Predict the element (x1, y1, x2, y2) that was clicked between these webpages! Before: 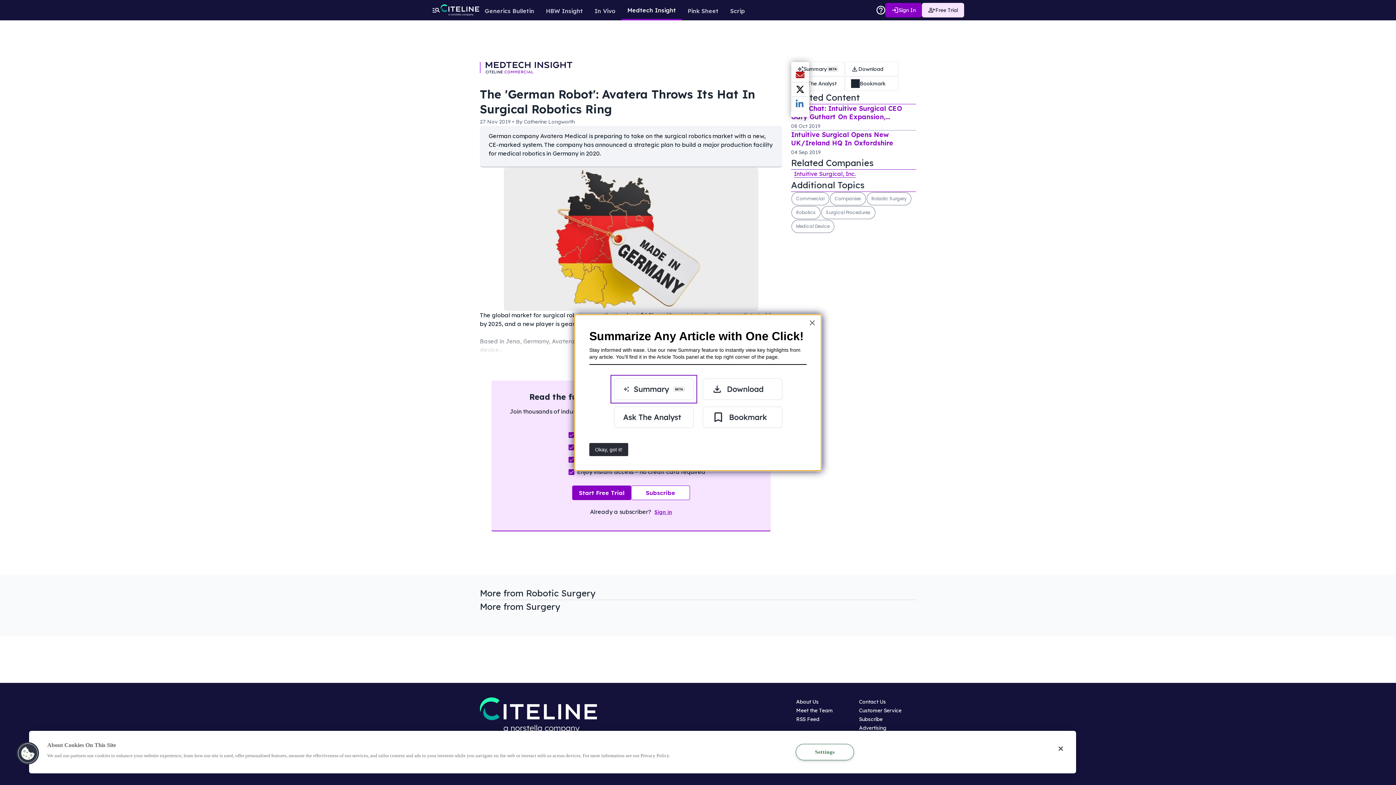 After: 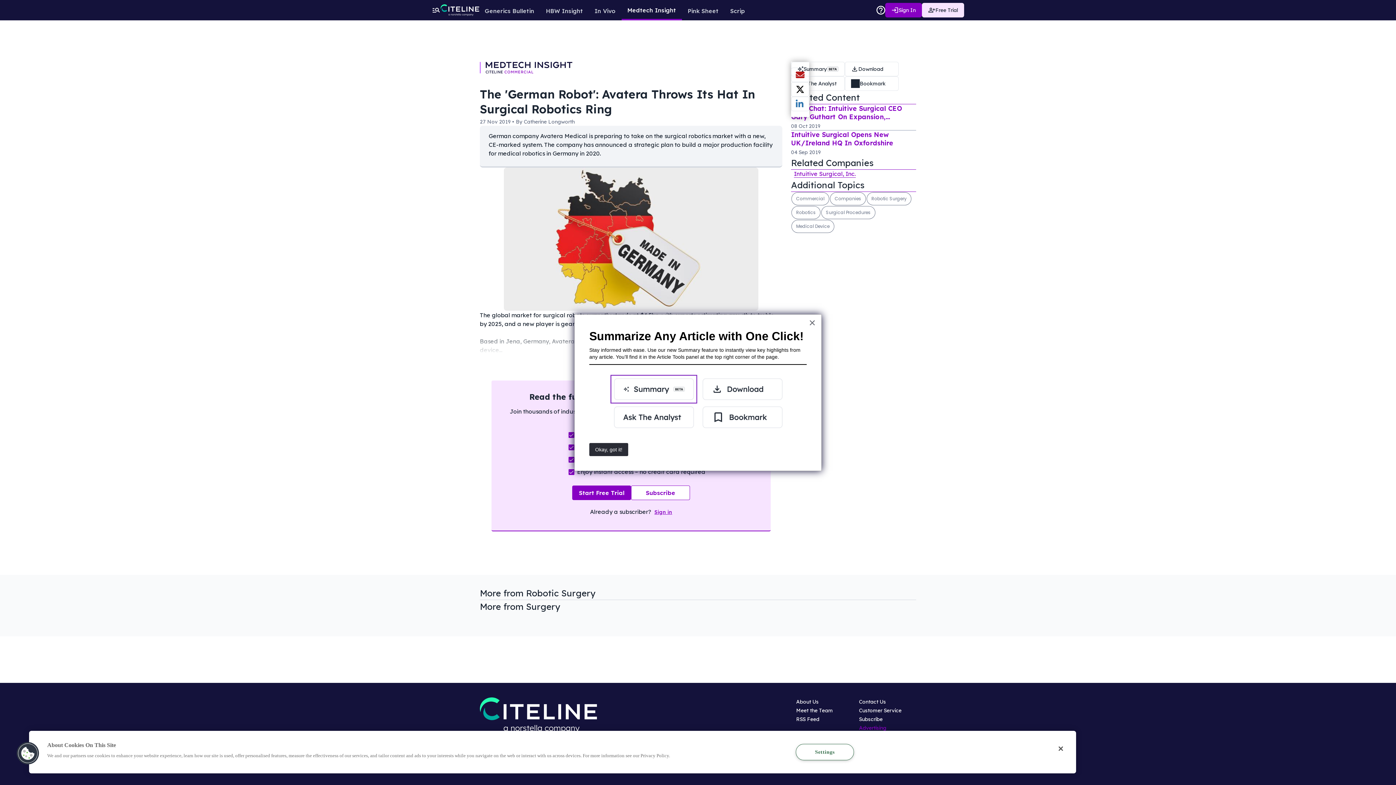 Action: bbox: (859, 724, 886, 731) label: Advertising
Opens in new window